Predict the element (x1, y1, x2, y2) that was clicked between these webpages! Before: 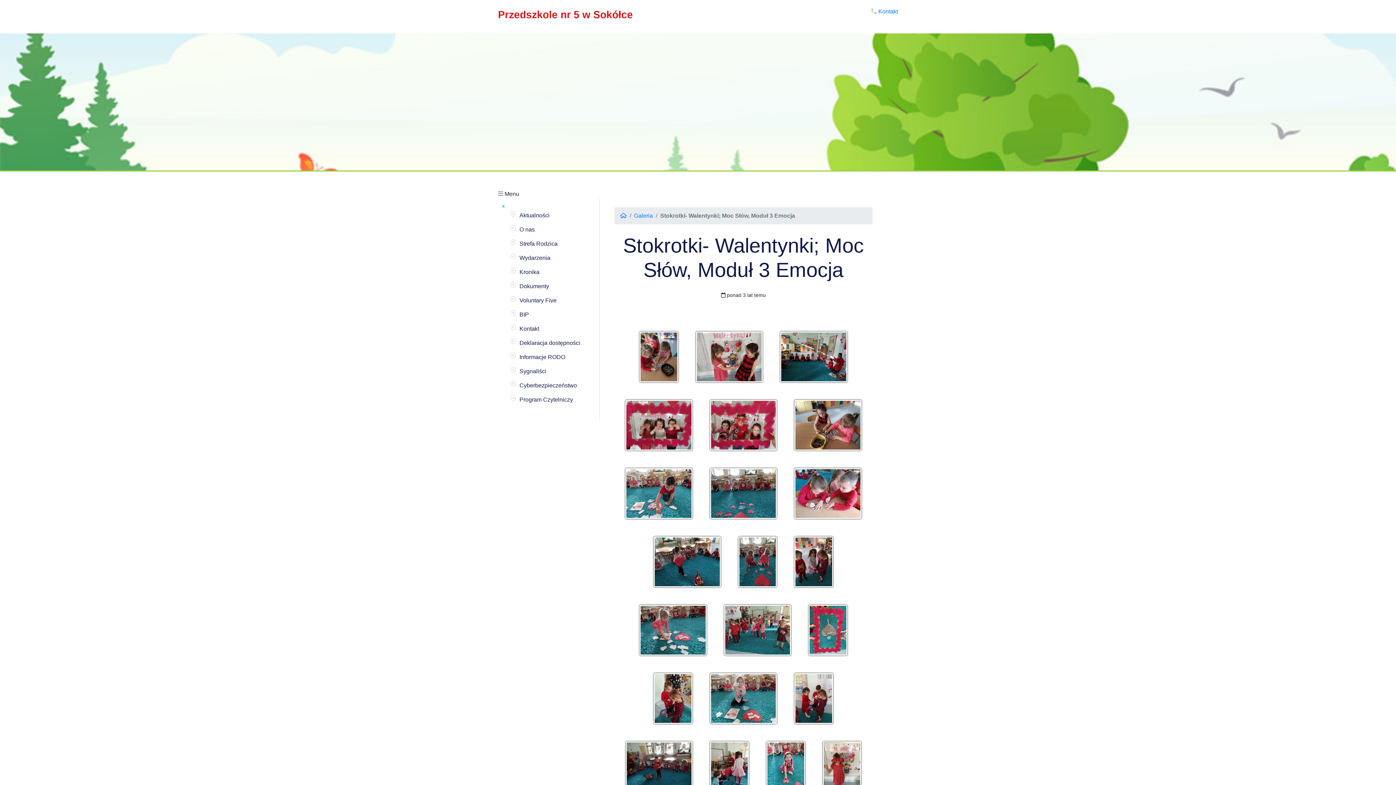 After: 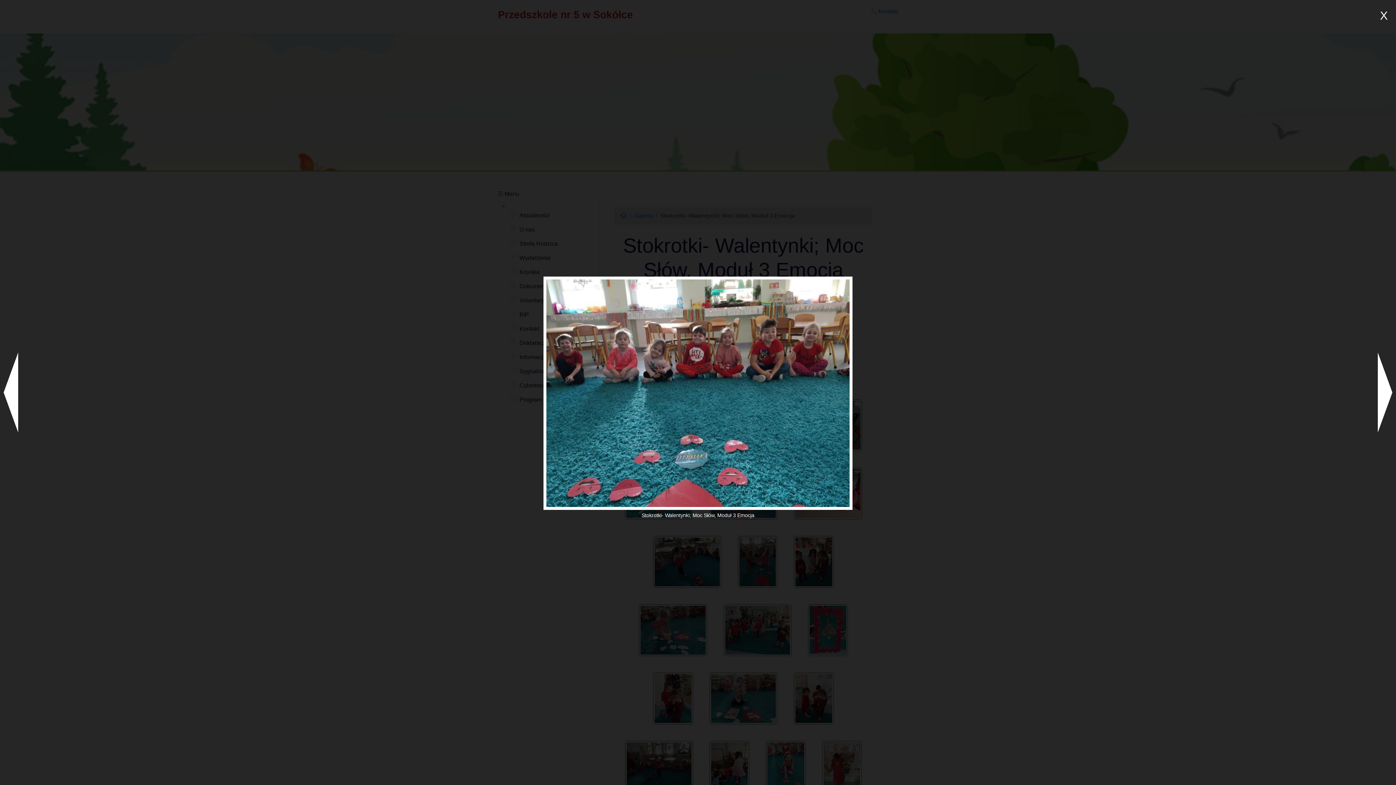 Action: bbox: (704, 462, 783, 525)